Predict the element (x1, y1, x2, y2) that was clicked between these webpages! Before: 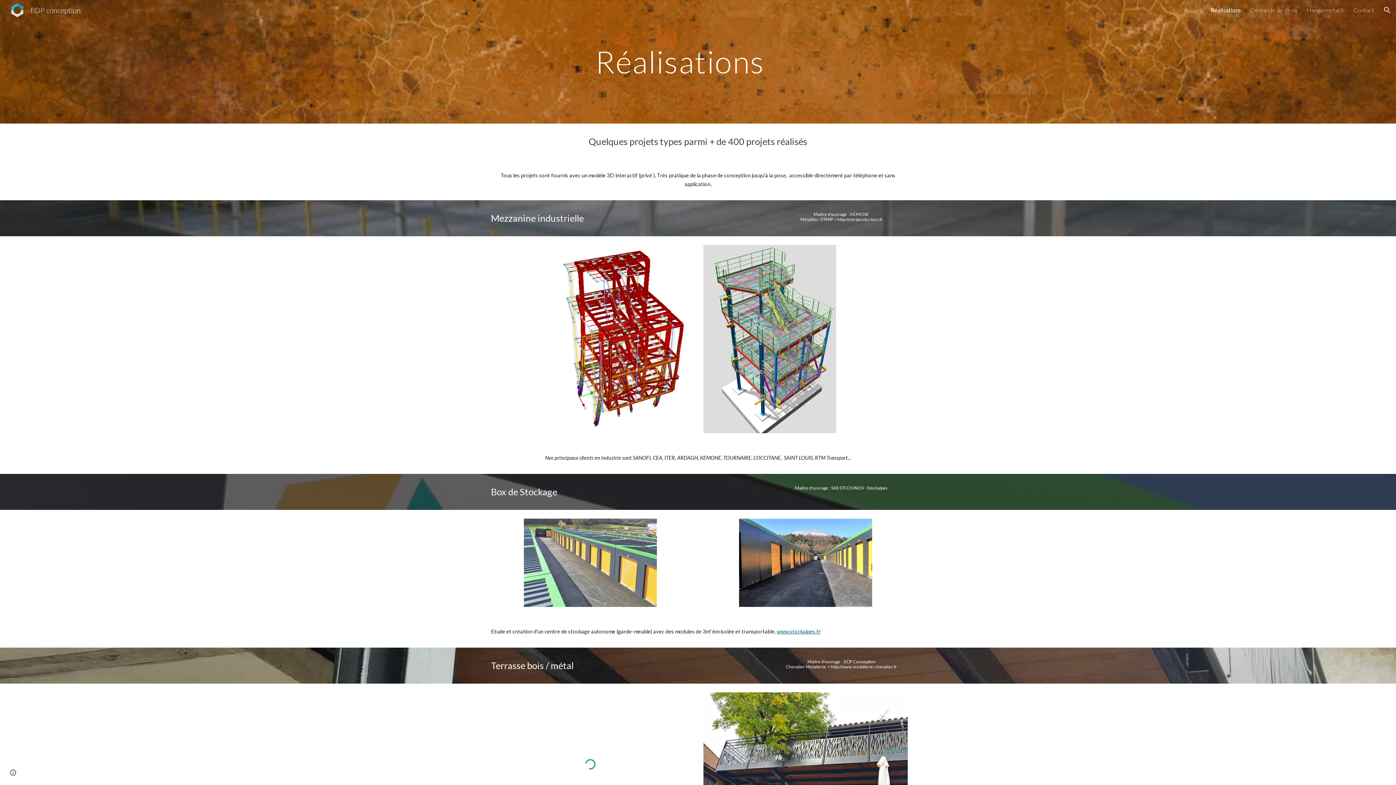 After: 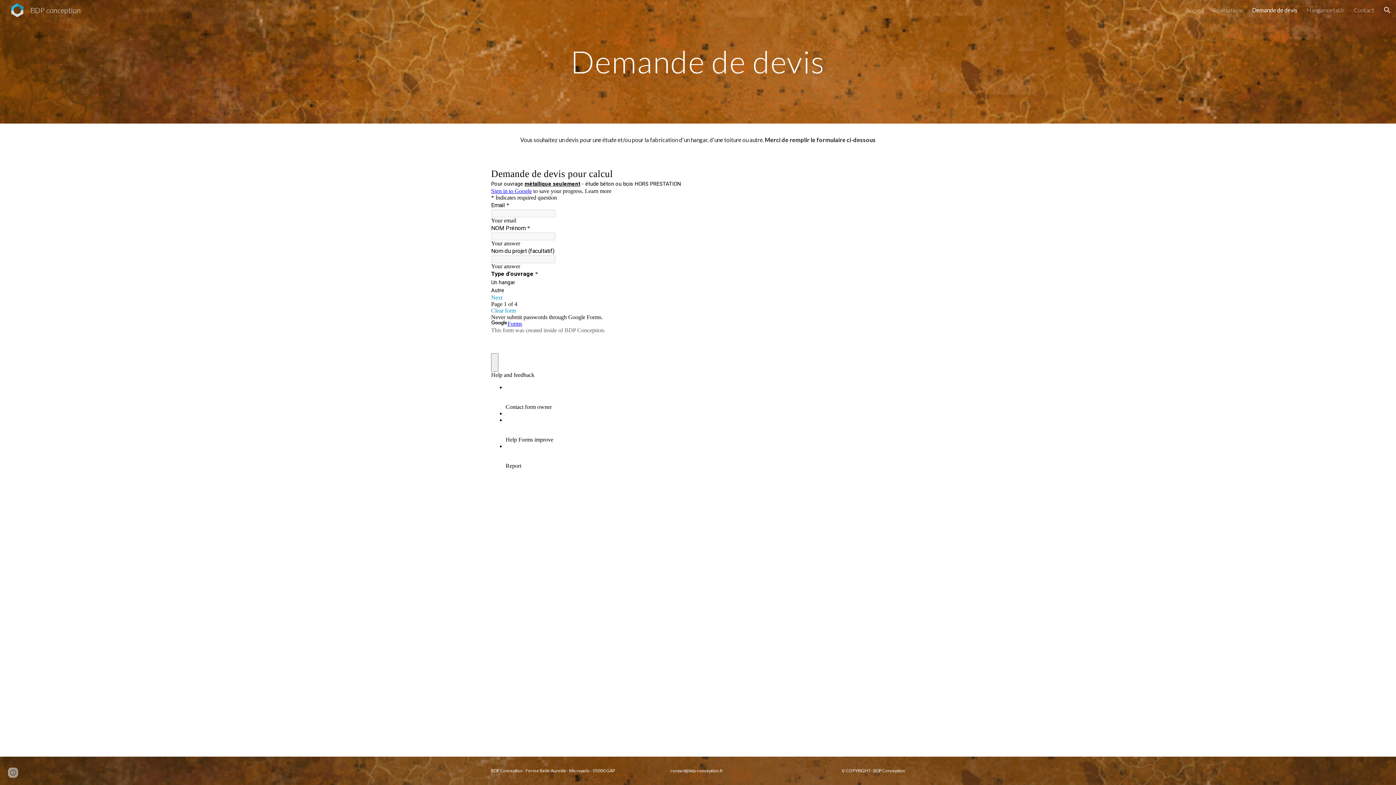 Action: label: Demande de devis bbox: (1250, 6, 1297, 13)